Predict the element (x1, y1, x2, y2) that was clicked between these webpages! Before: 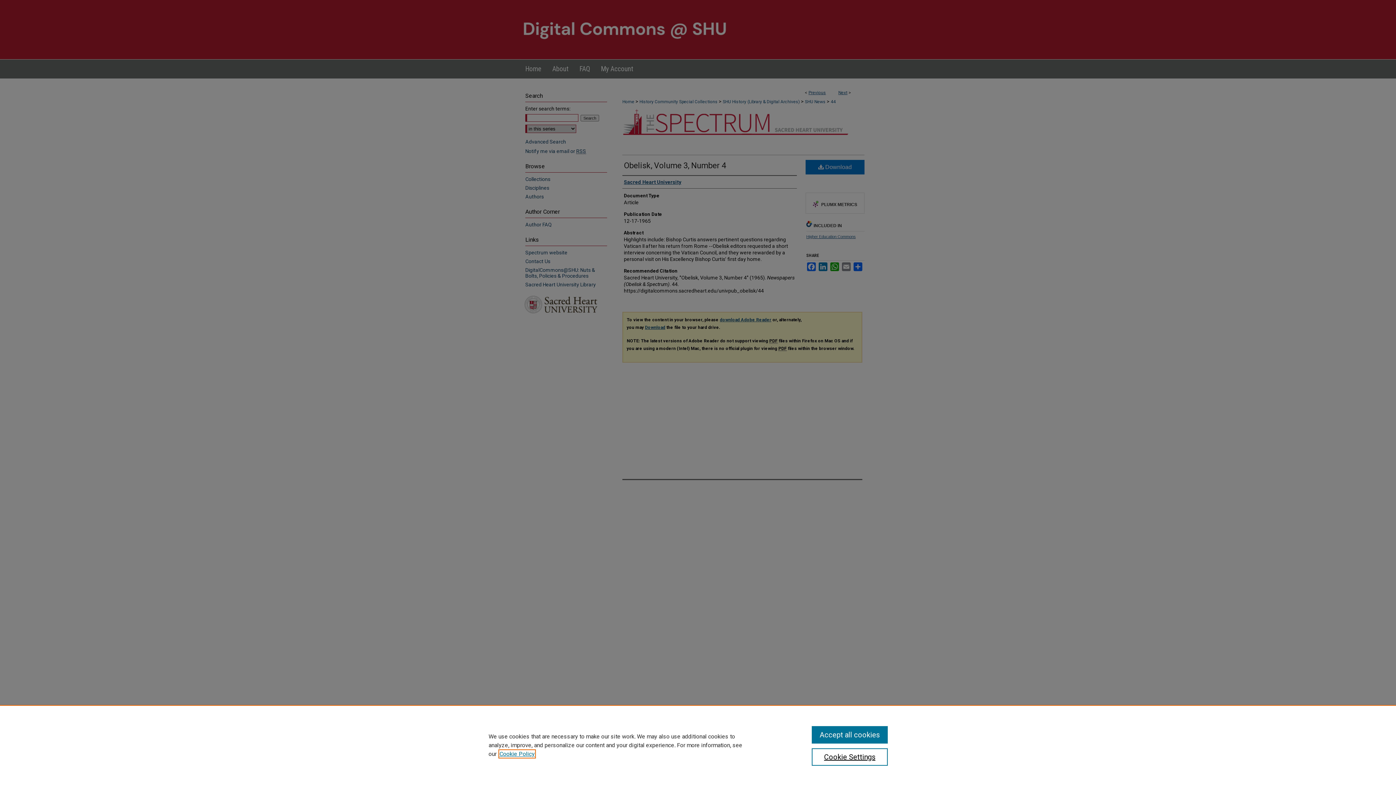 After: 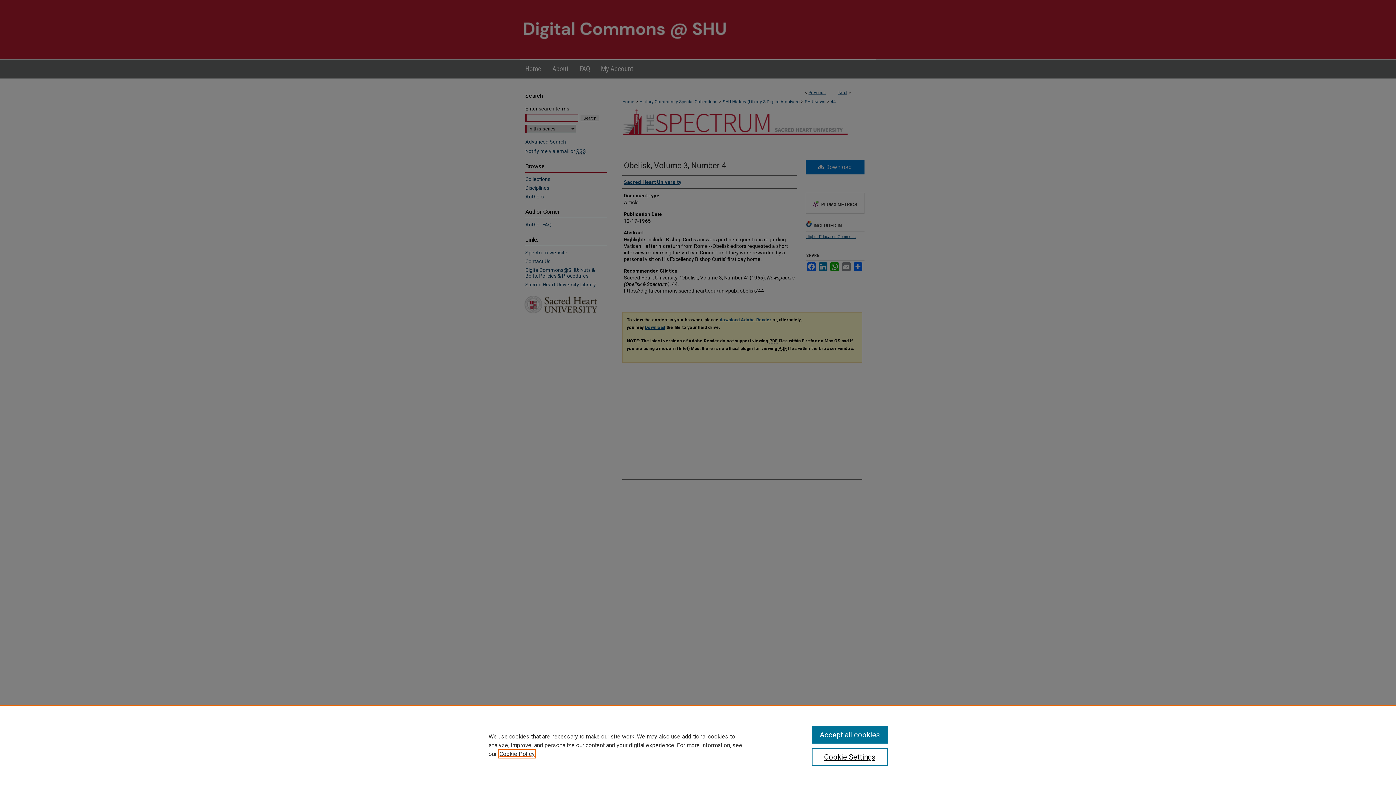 Action: bbox: (499, 750, 534, 757) label: , opens in a new tab